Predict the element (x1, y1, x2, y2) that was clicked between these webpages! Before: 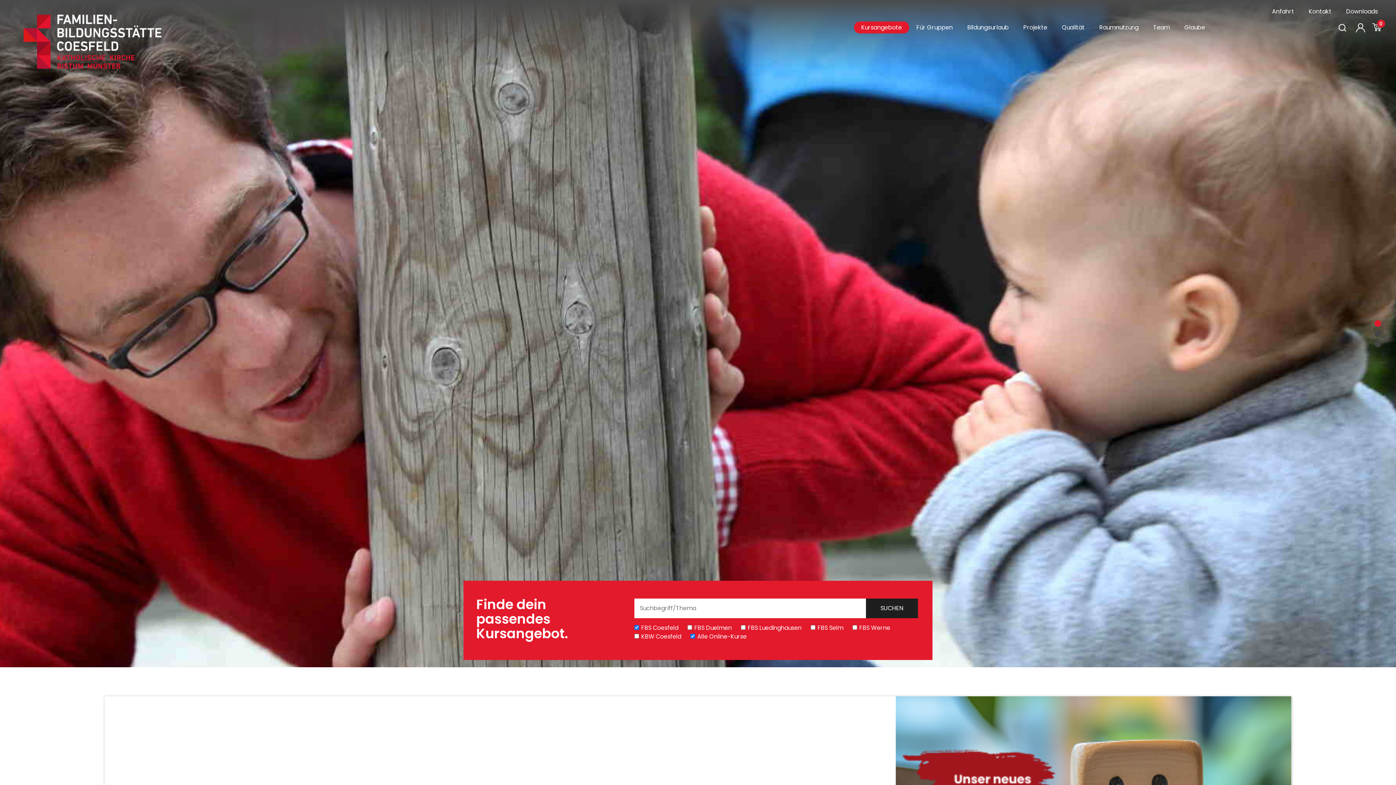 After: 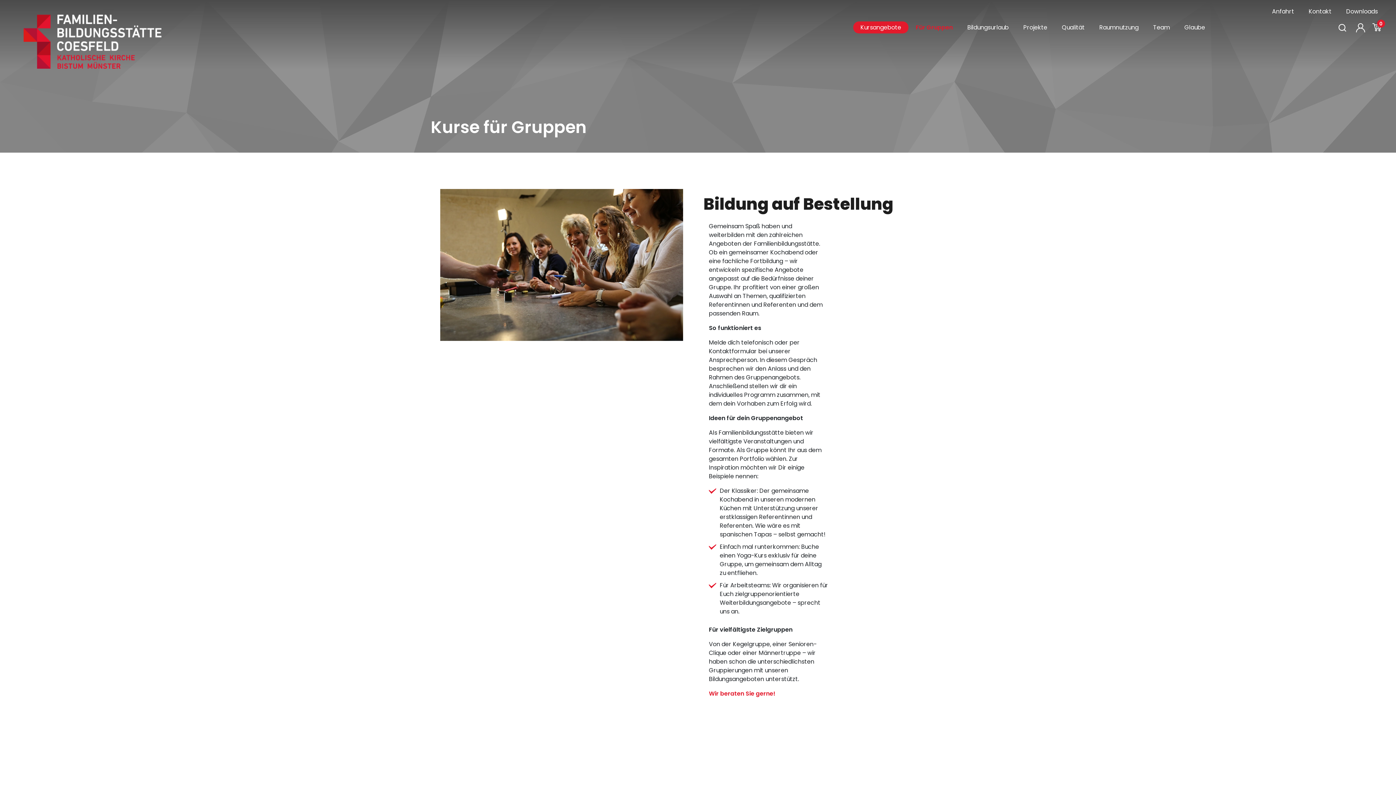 Action: bbox: (909, 21, 960, 33) label: Für Gruppen